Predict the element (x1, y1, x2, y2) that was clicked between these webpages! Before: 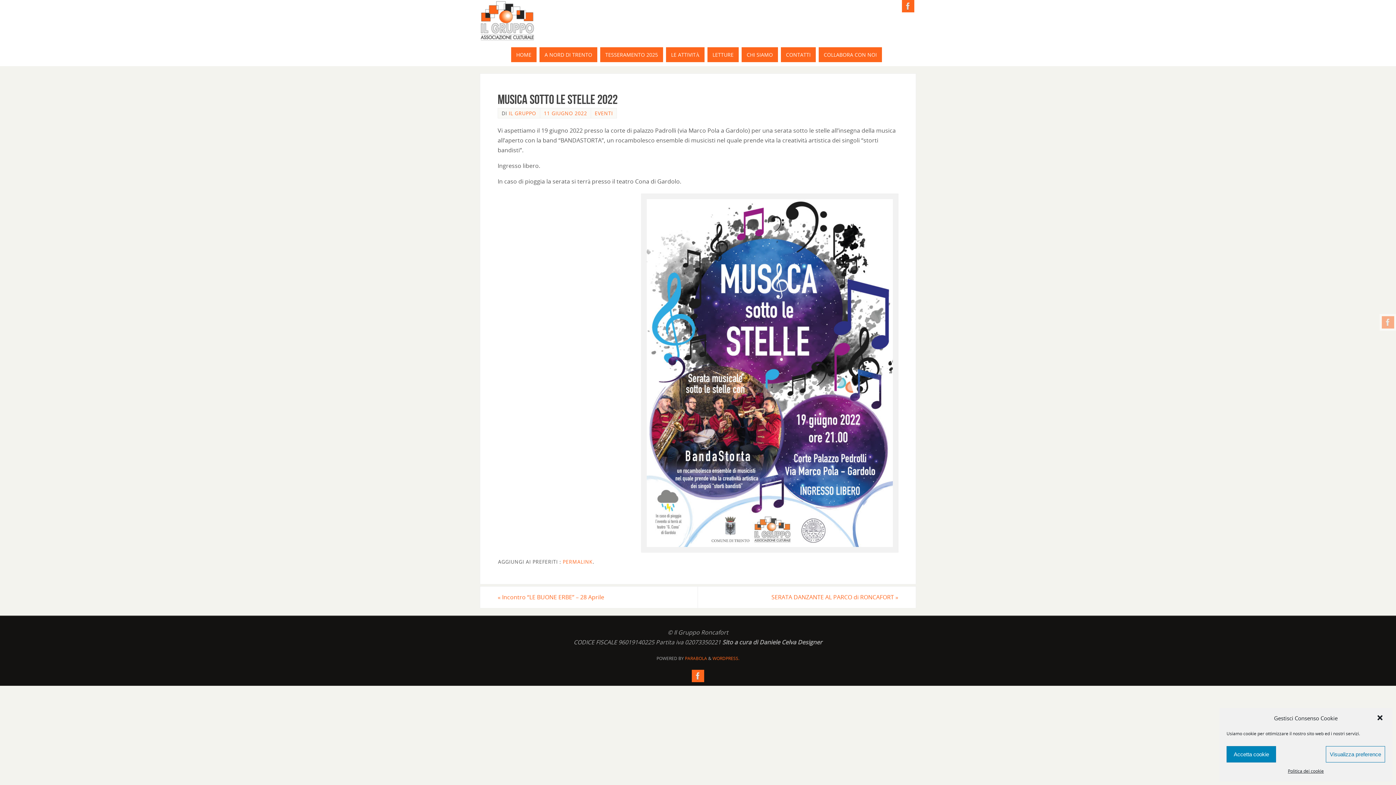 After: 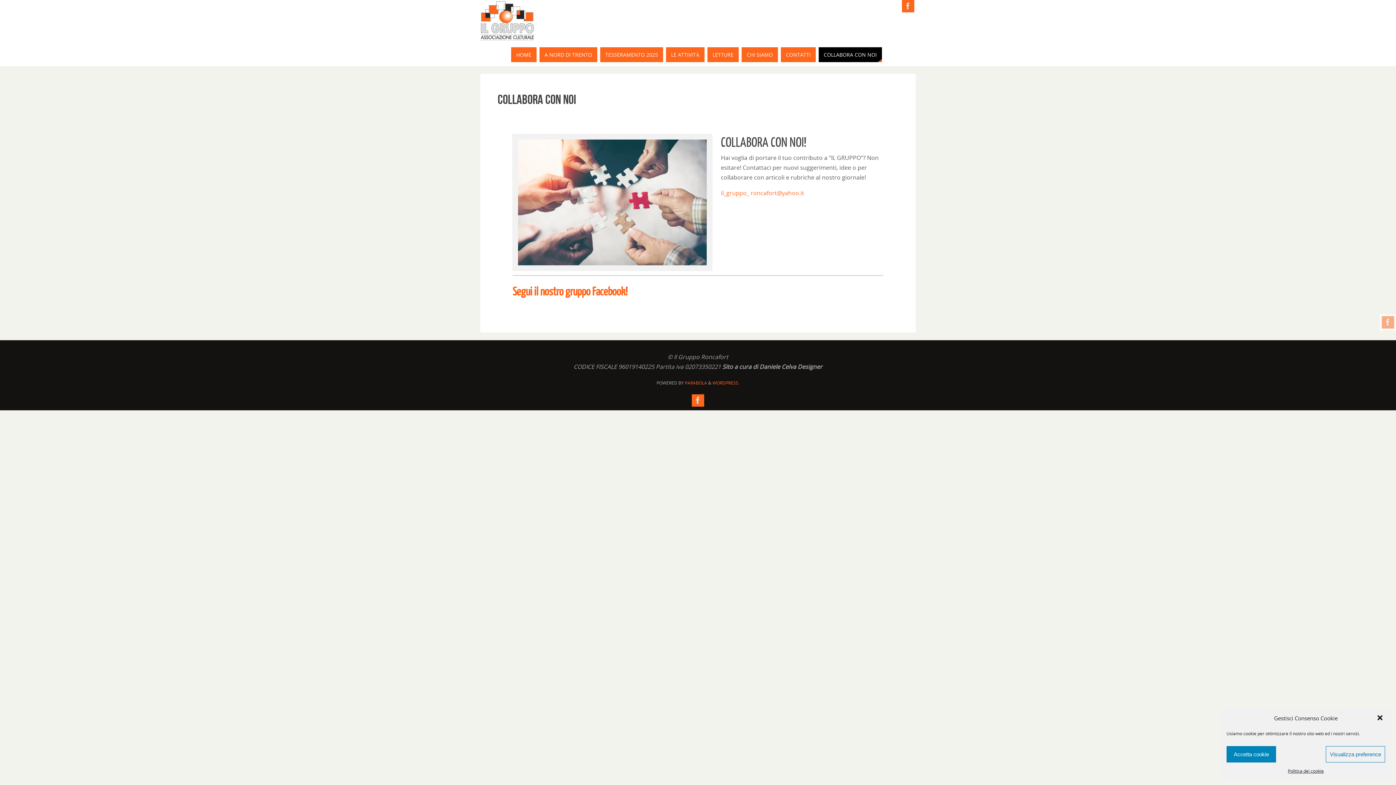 Action: label: COLLABORA CON NOI bbox: (818, 47, 882, 62)